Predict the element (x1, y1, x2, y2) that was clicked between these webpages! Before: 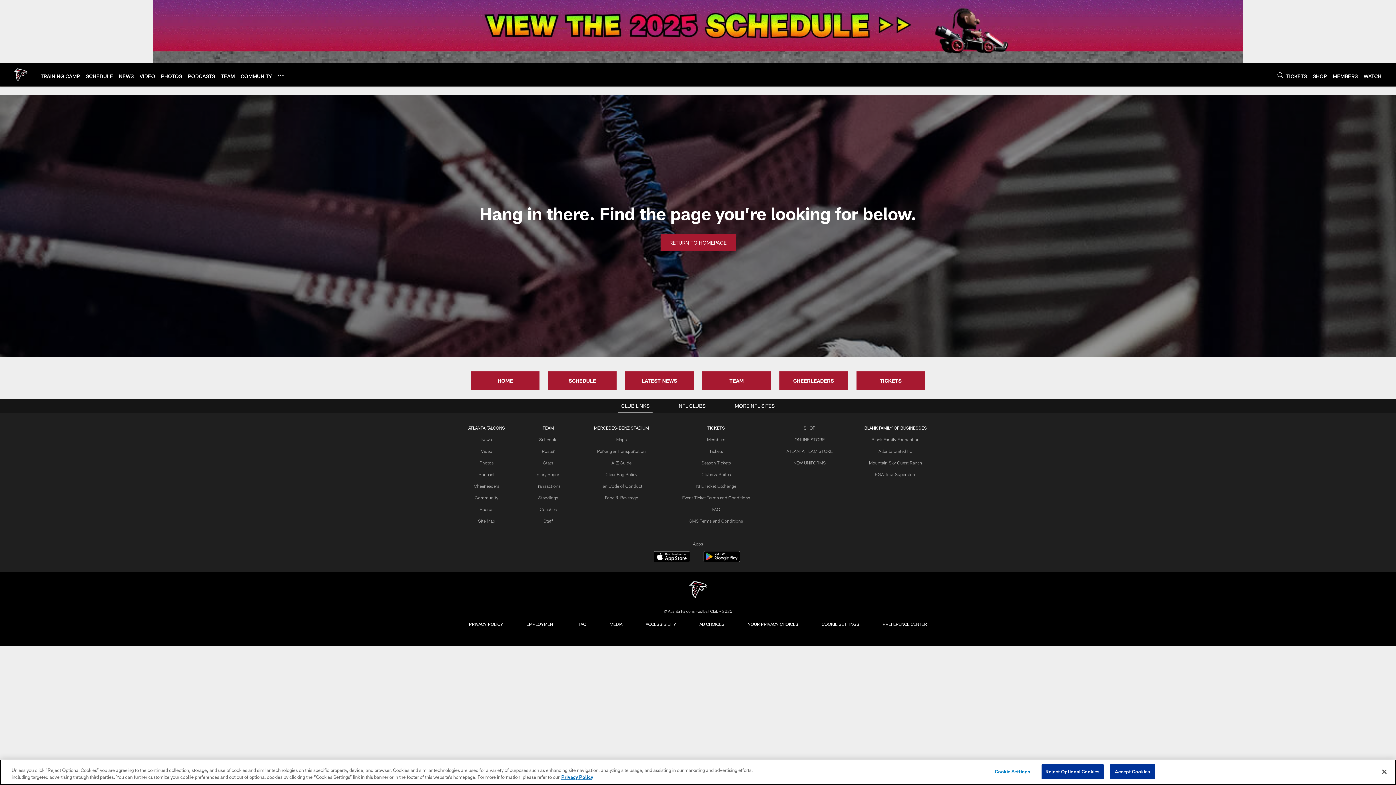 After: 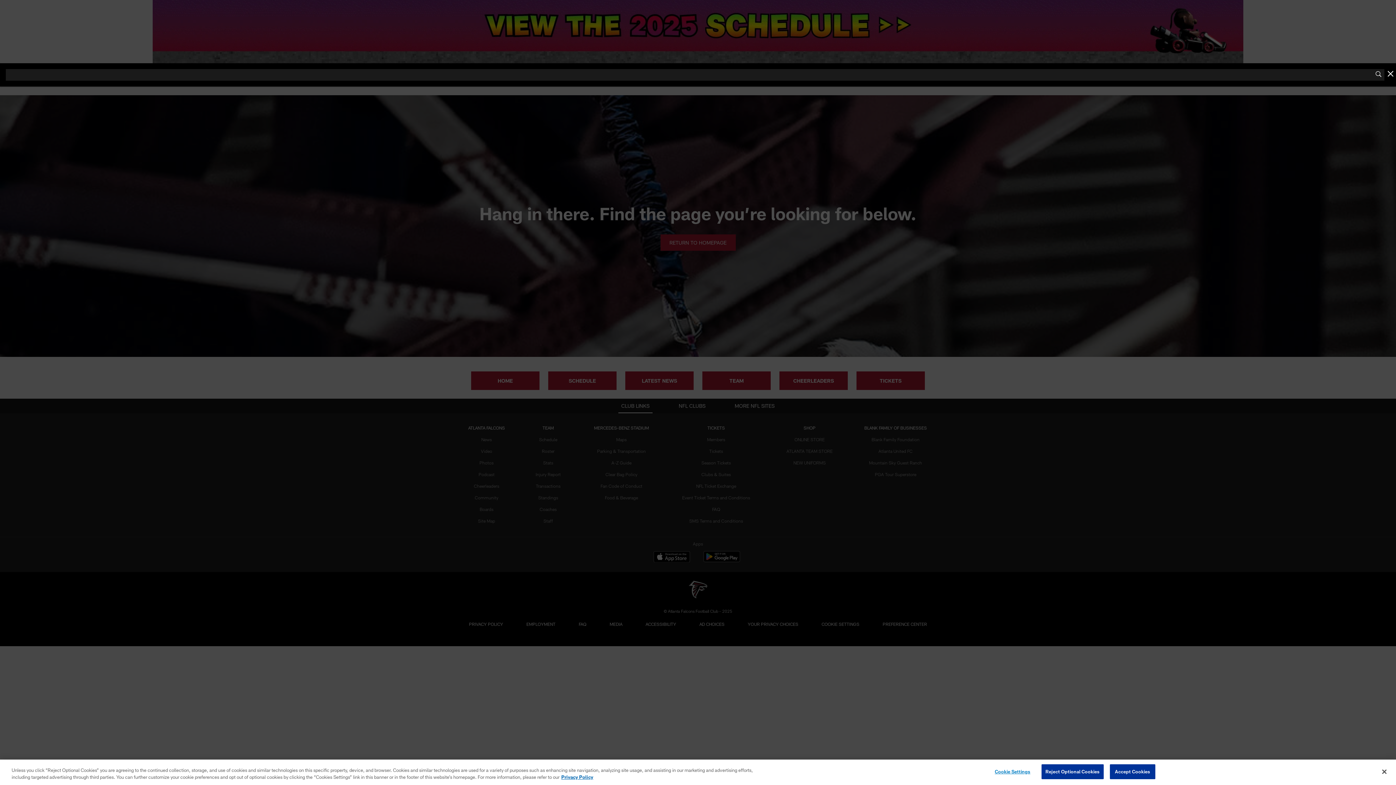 Action: bbox: (1277, 70, 1283, 79) label: Search